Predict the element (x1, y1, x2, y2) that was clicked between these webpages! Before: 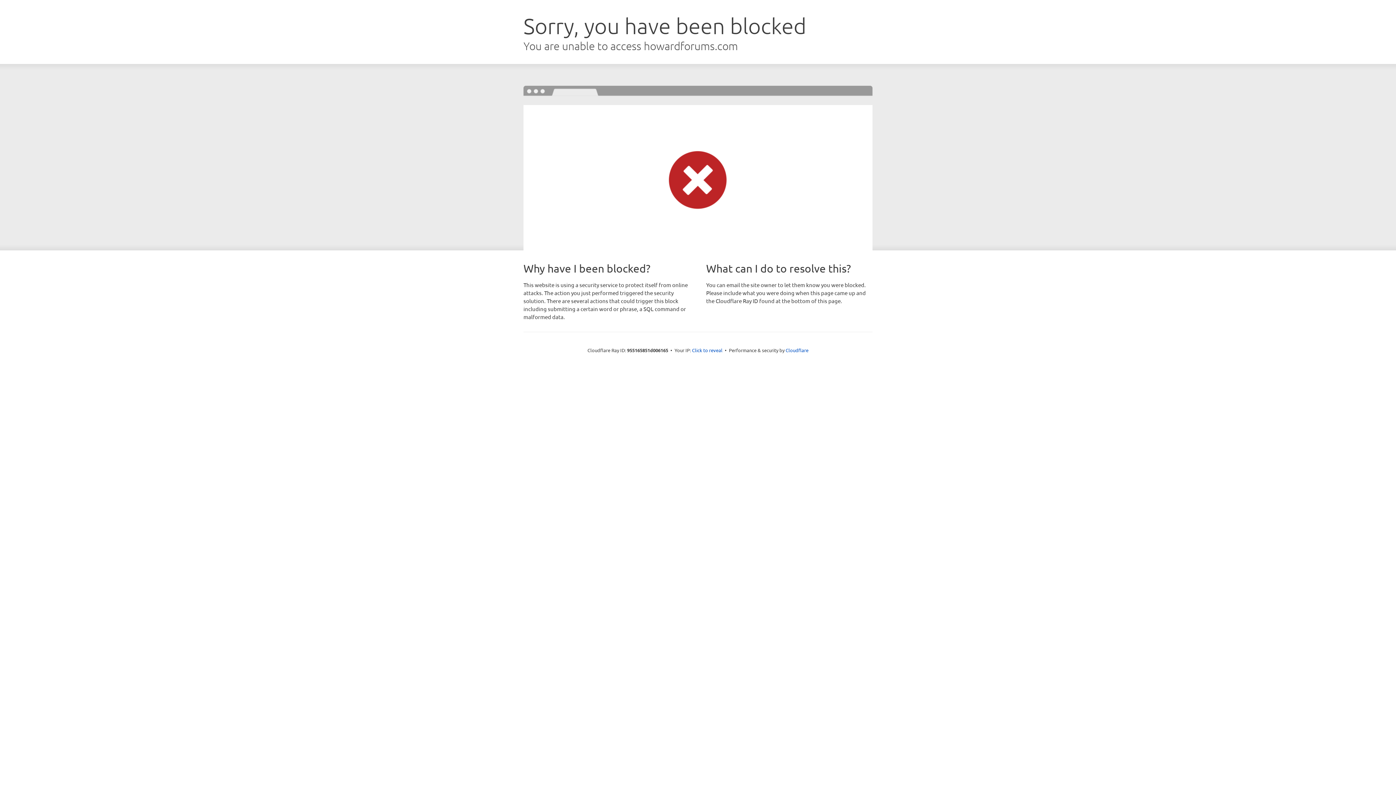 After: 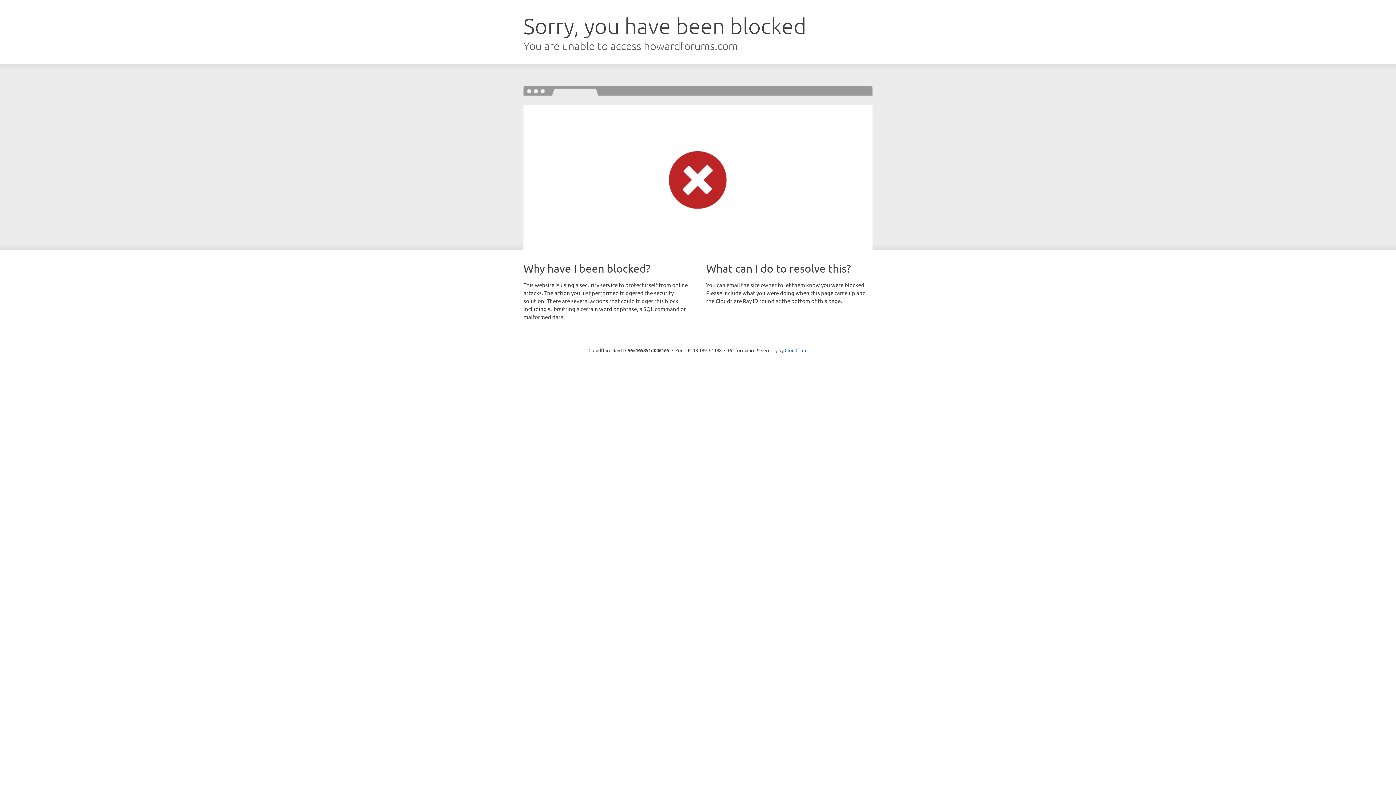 Action: bbox: (692, 346, 722, 353) label: Click to reveal